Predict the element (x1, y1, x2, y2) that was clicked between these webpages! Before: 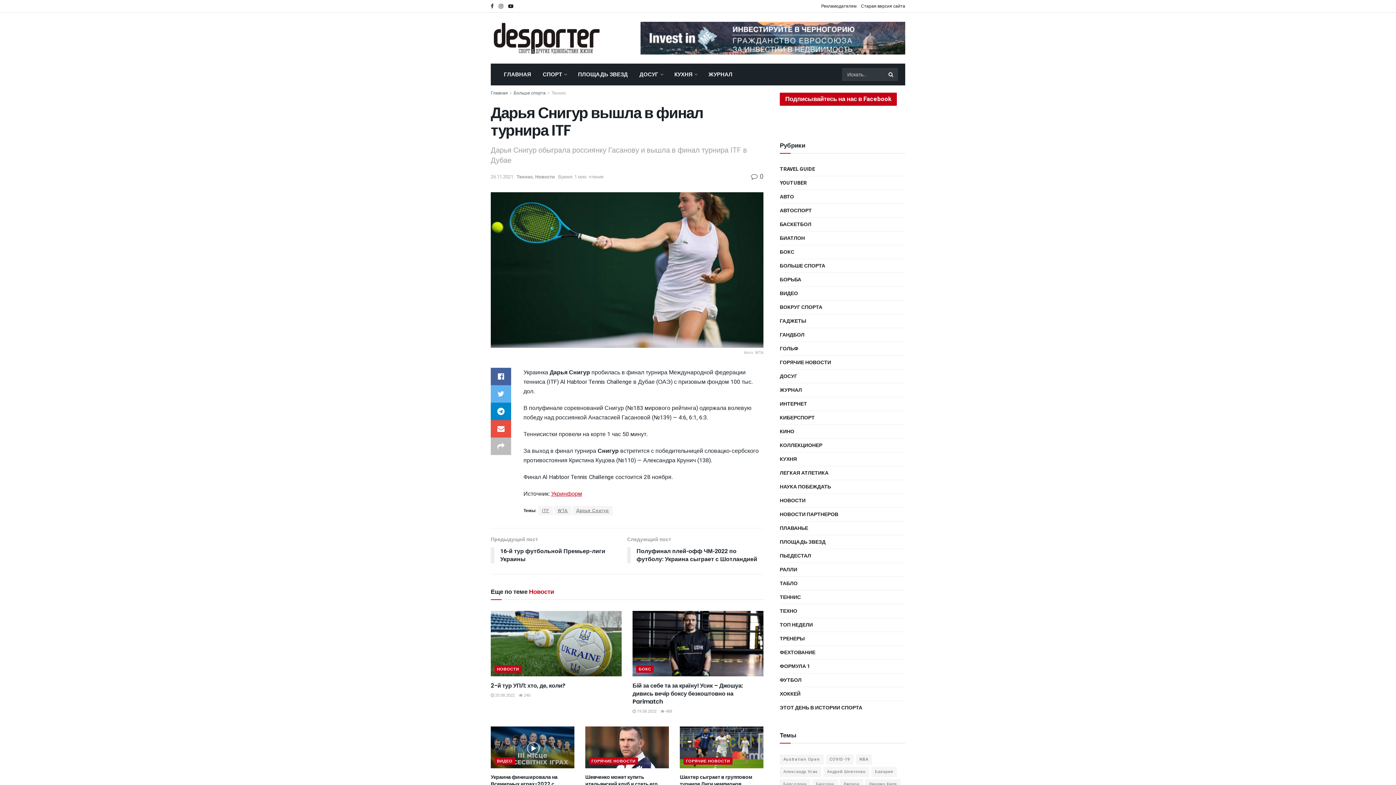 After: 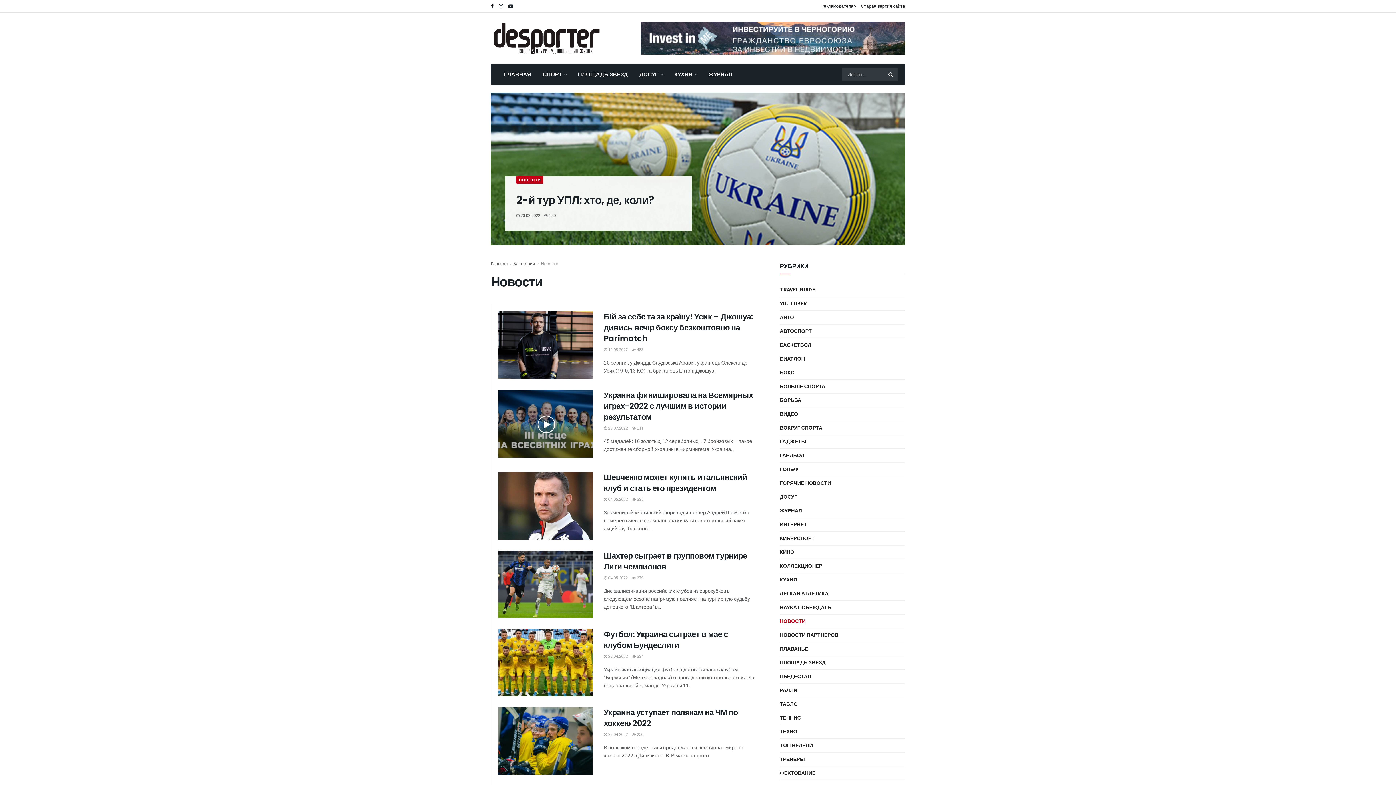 Action: label: Новости bbox: (535, 173, 554, 180)